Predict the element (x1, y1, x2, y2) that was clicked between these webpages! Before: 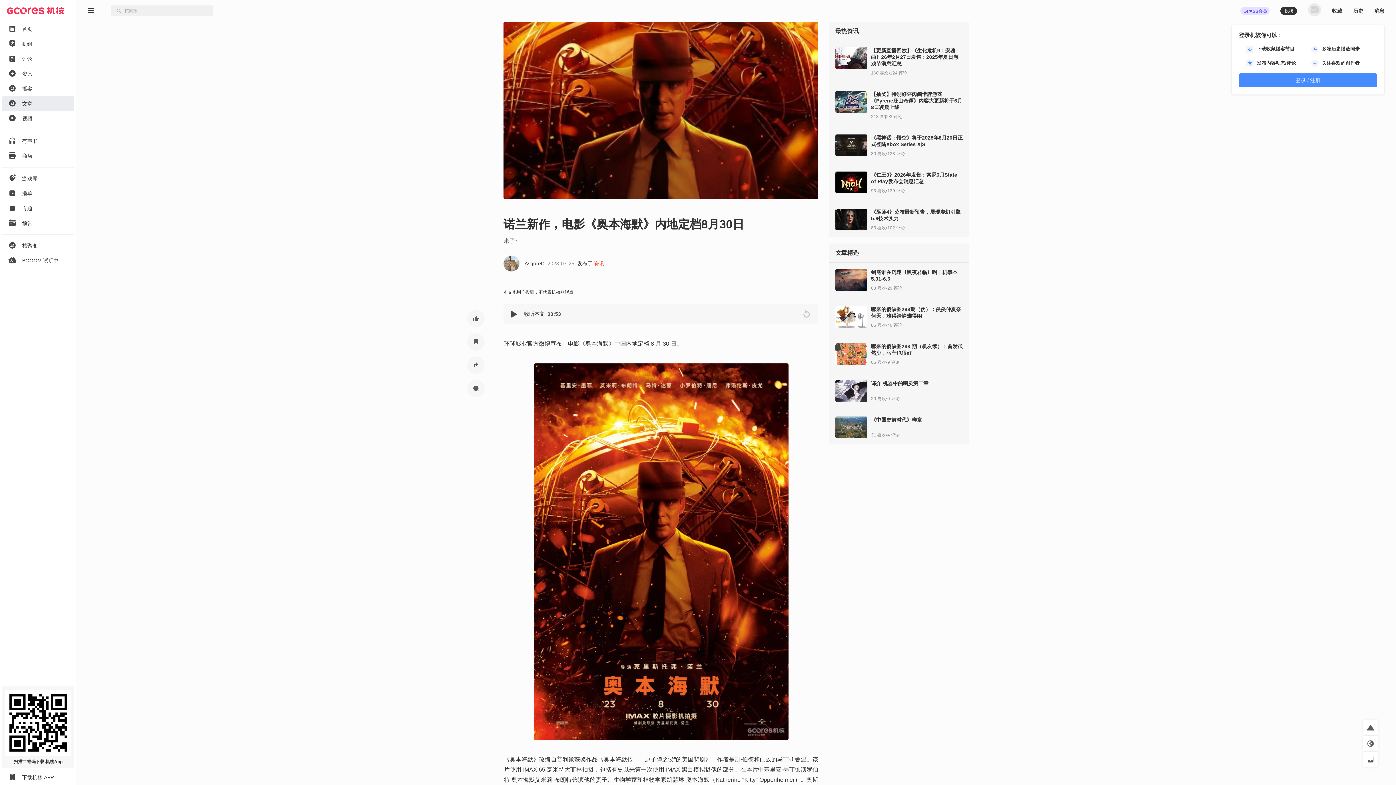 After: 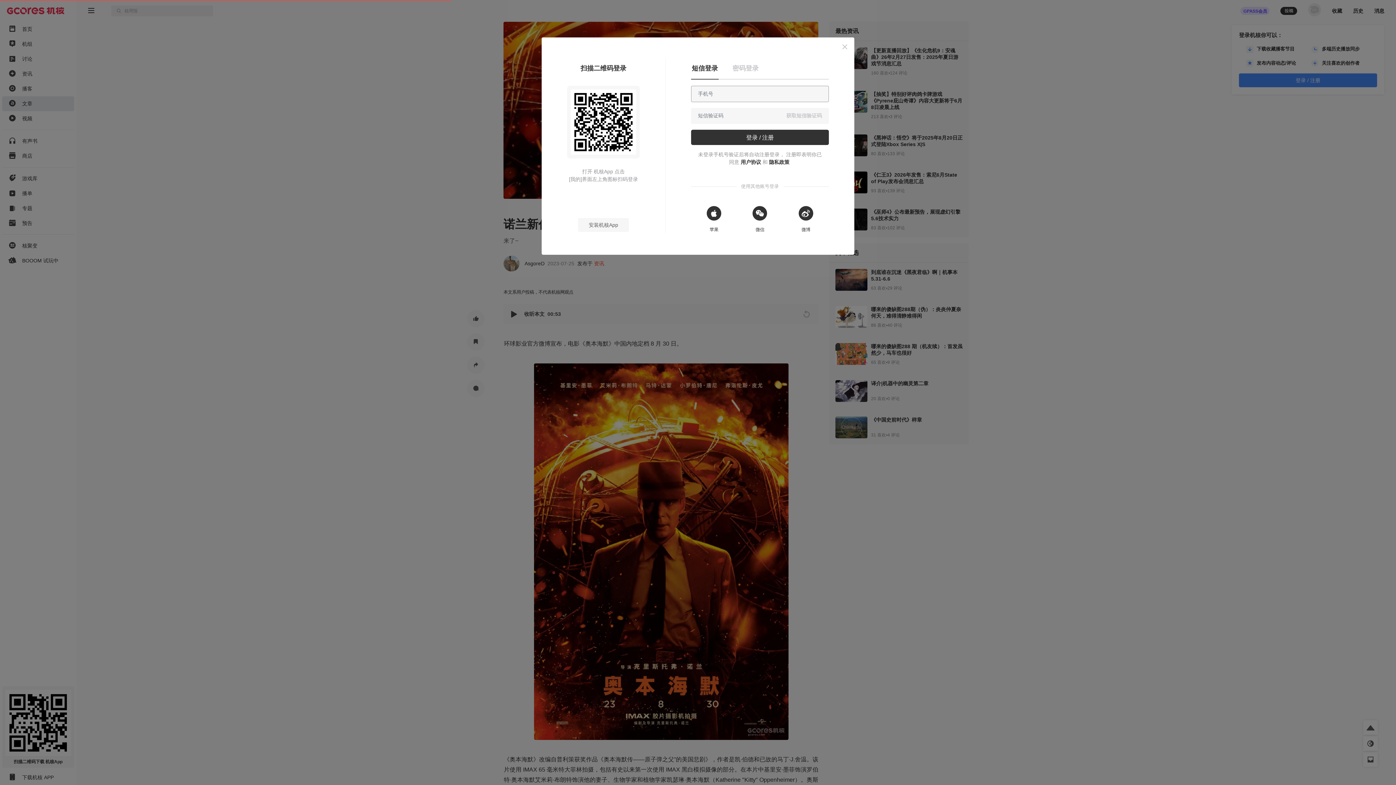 Action: bbox: (1275, 1, 1302, 20)